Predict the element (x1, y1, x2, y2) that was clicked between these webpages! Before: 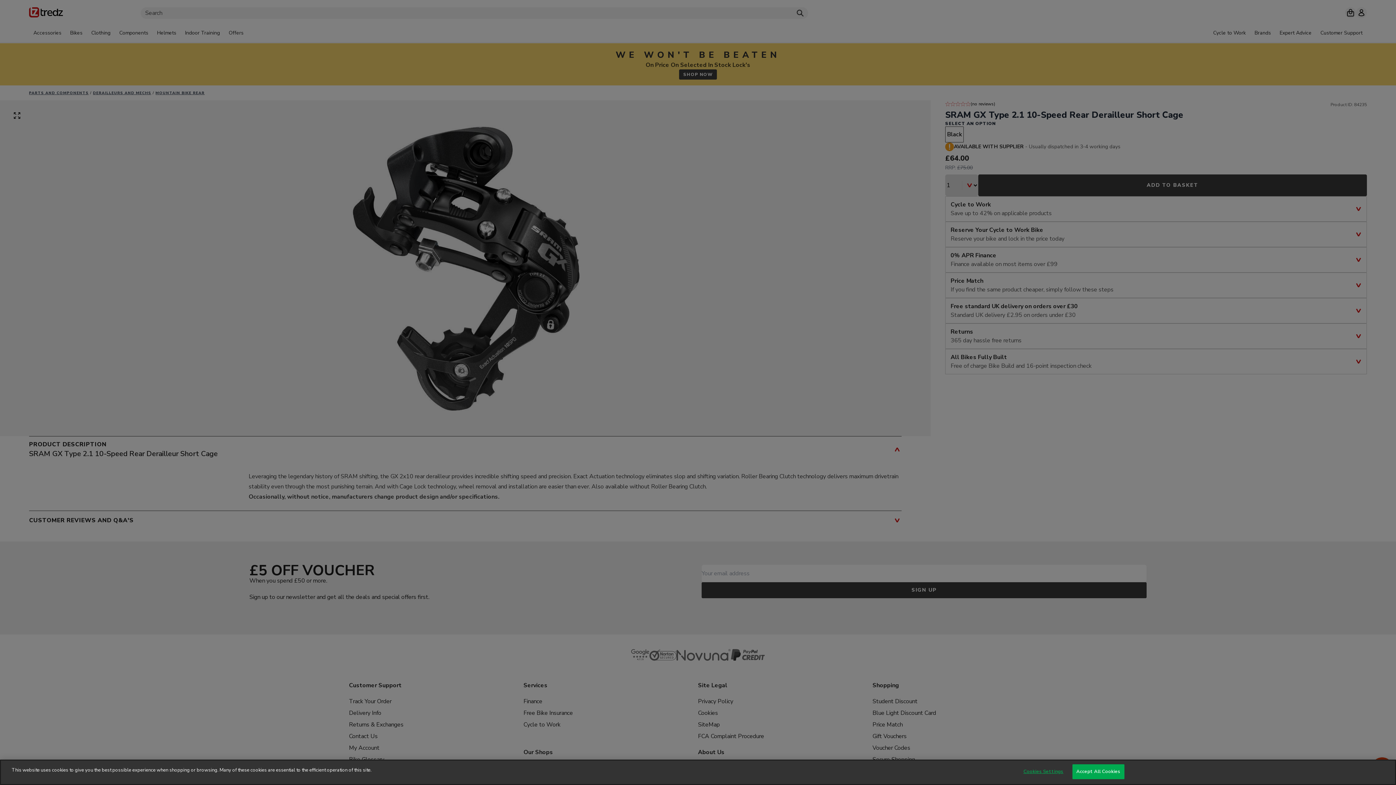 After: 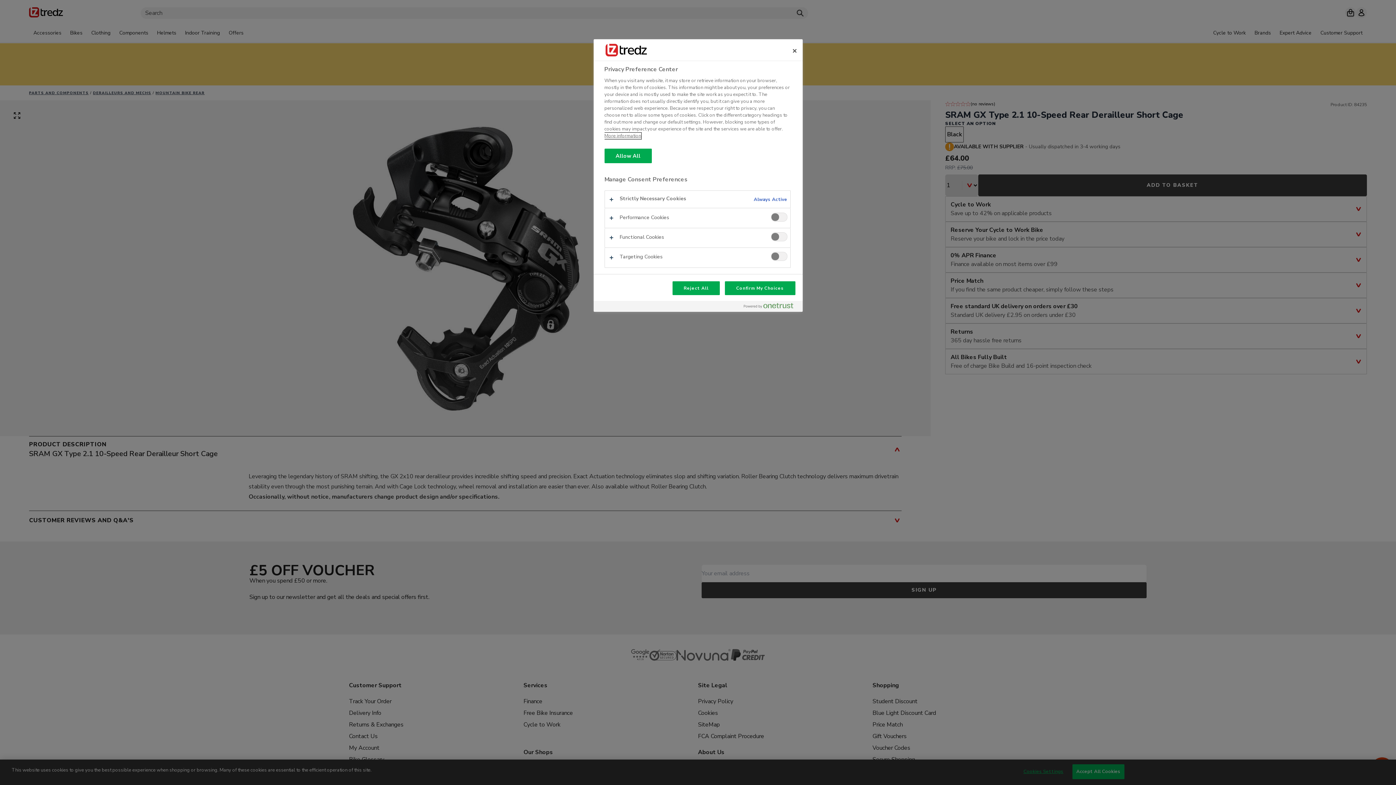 Action: bbox: (1020, 765, 1066, 779) label: Cookies Settings